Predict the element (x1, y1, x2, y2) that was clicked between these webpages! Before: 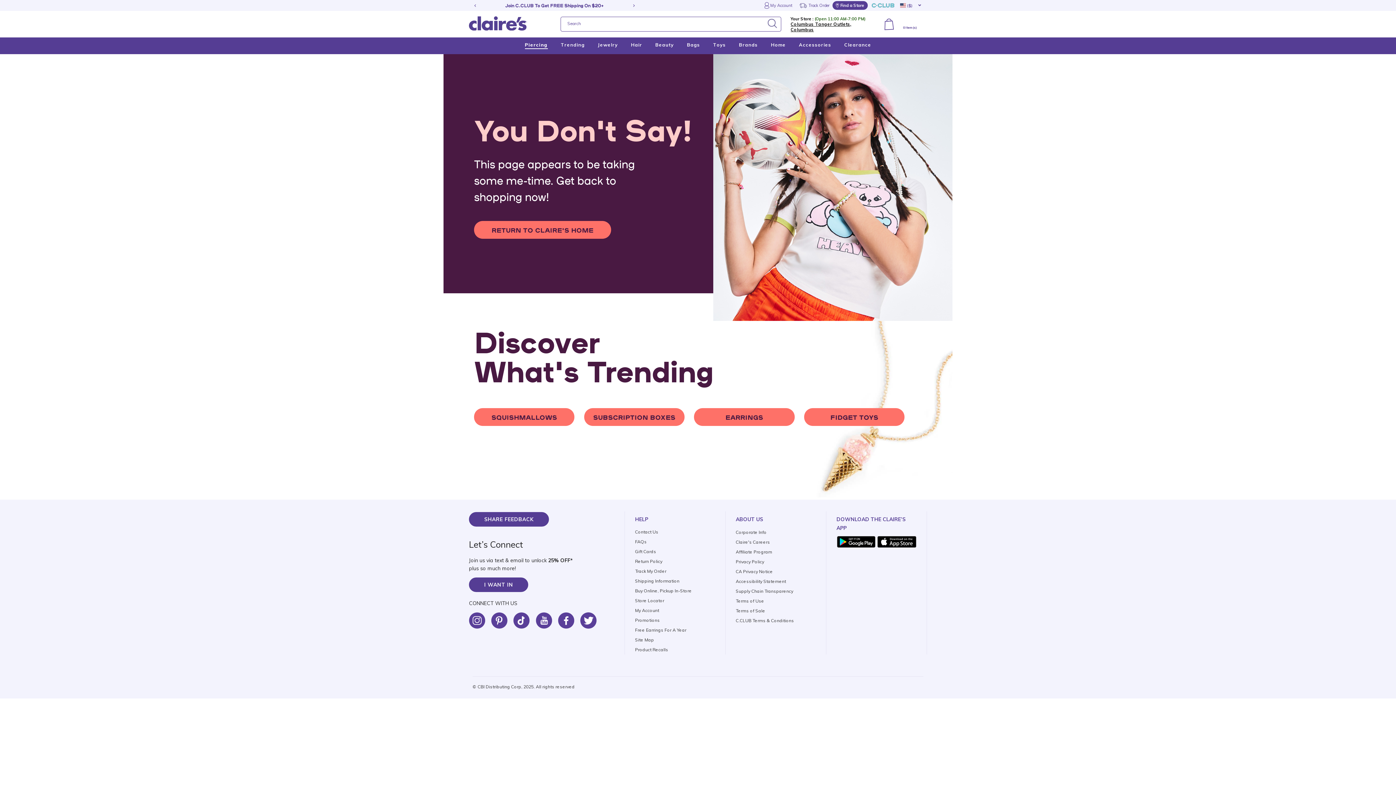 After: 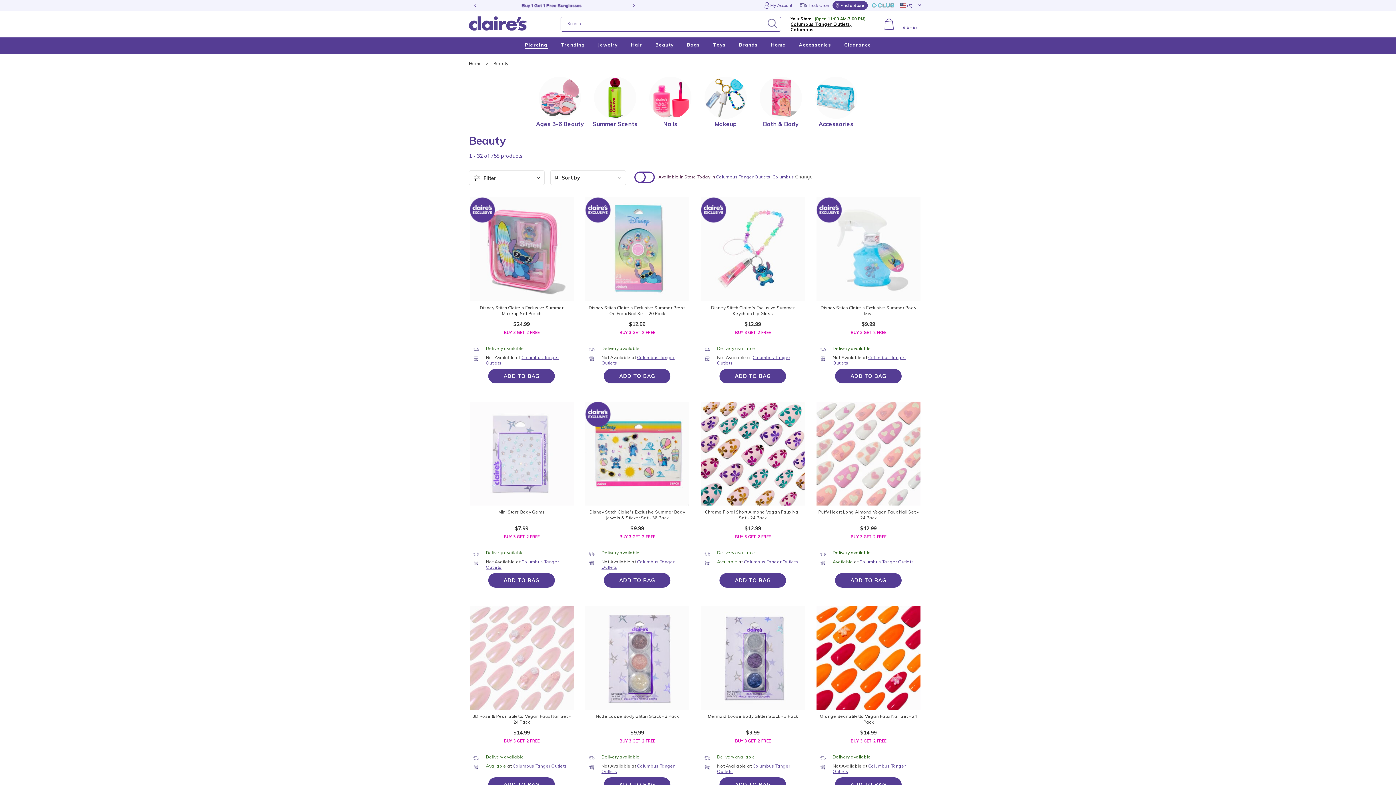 Action: label: Beauty bbox: (655, 40, 674, 51)